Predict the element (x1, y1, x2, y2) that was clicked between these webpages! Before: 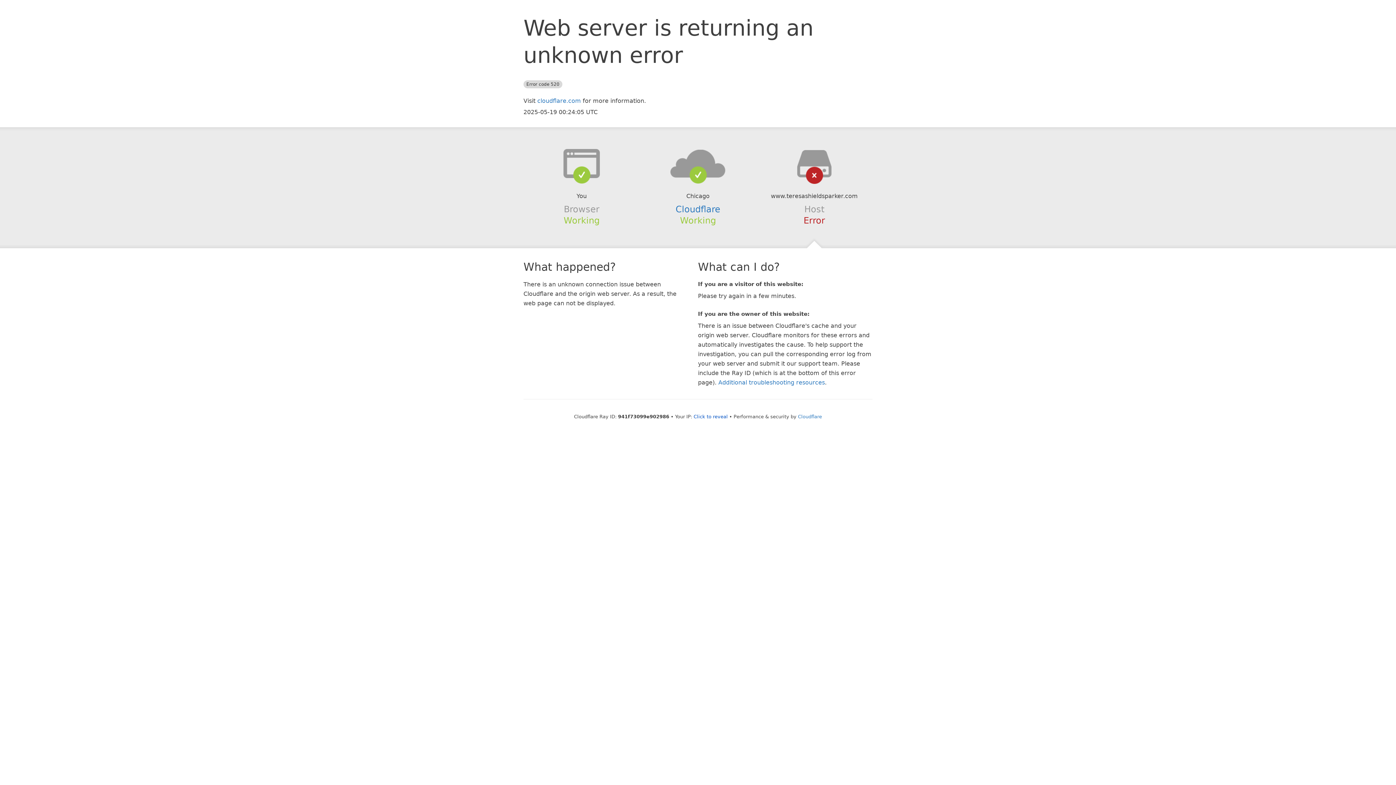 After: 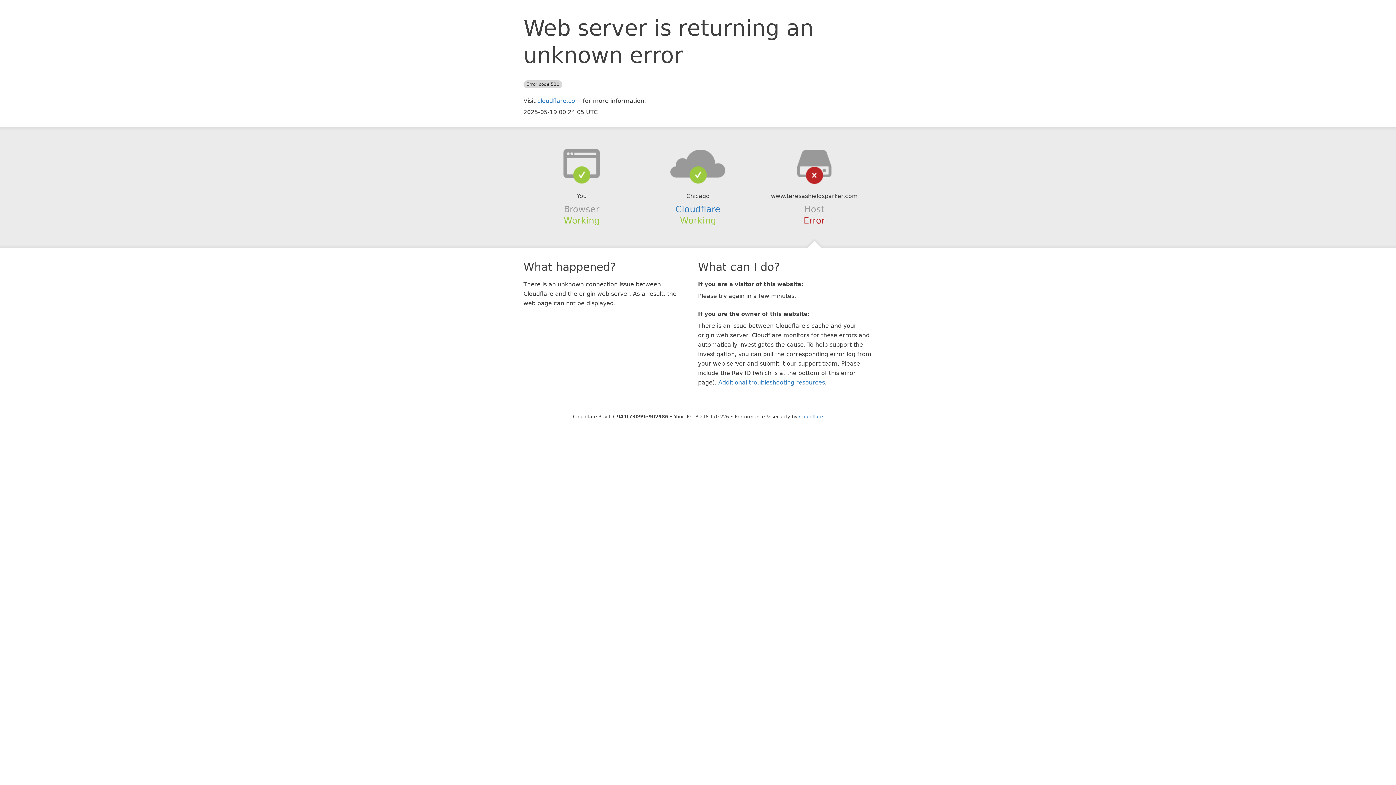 Action: label: Click to reveal bbox: (693, 414, 728, 419)